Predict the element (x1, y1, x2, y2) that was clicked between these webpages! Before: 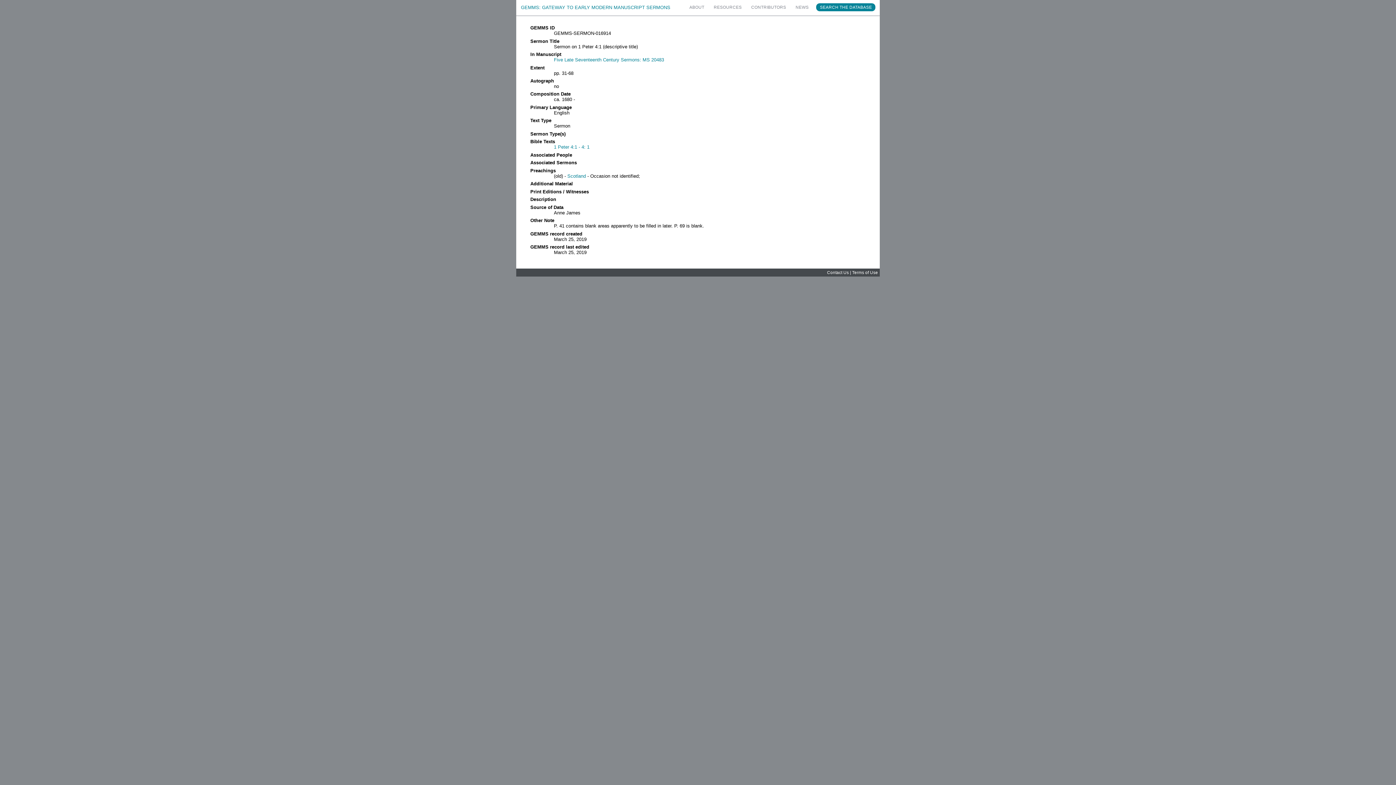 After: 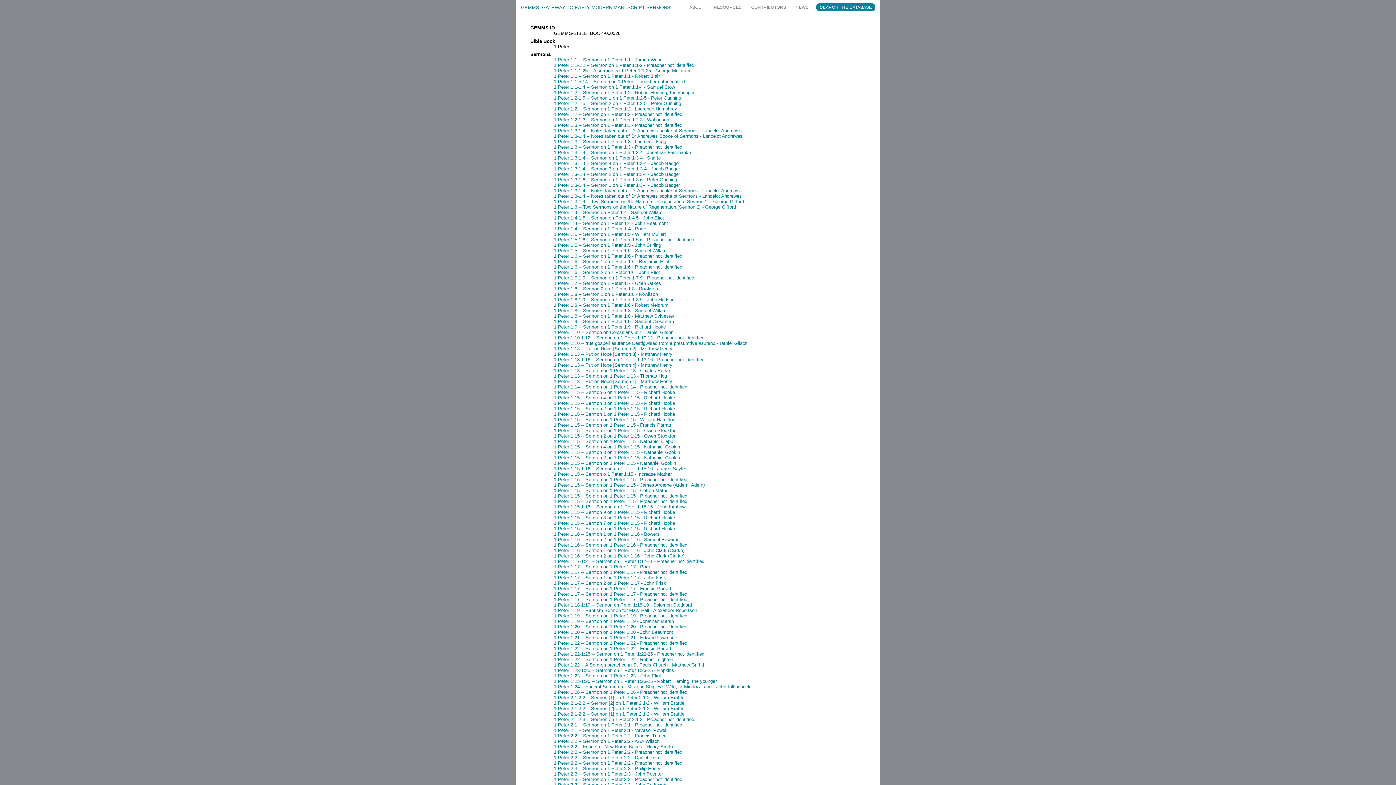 Action: label: 1 Peter 4:1 - 4: 1 bbox: (554, 144, 589, 149)